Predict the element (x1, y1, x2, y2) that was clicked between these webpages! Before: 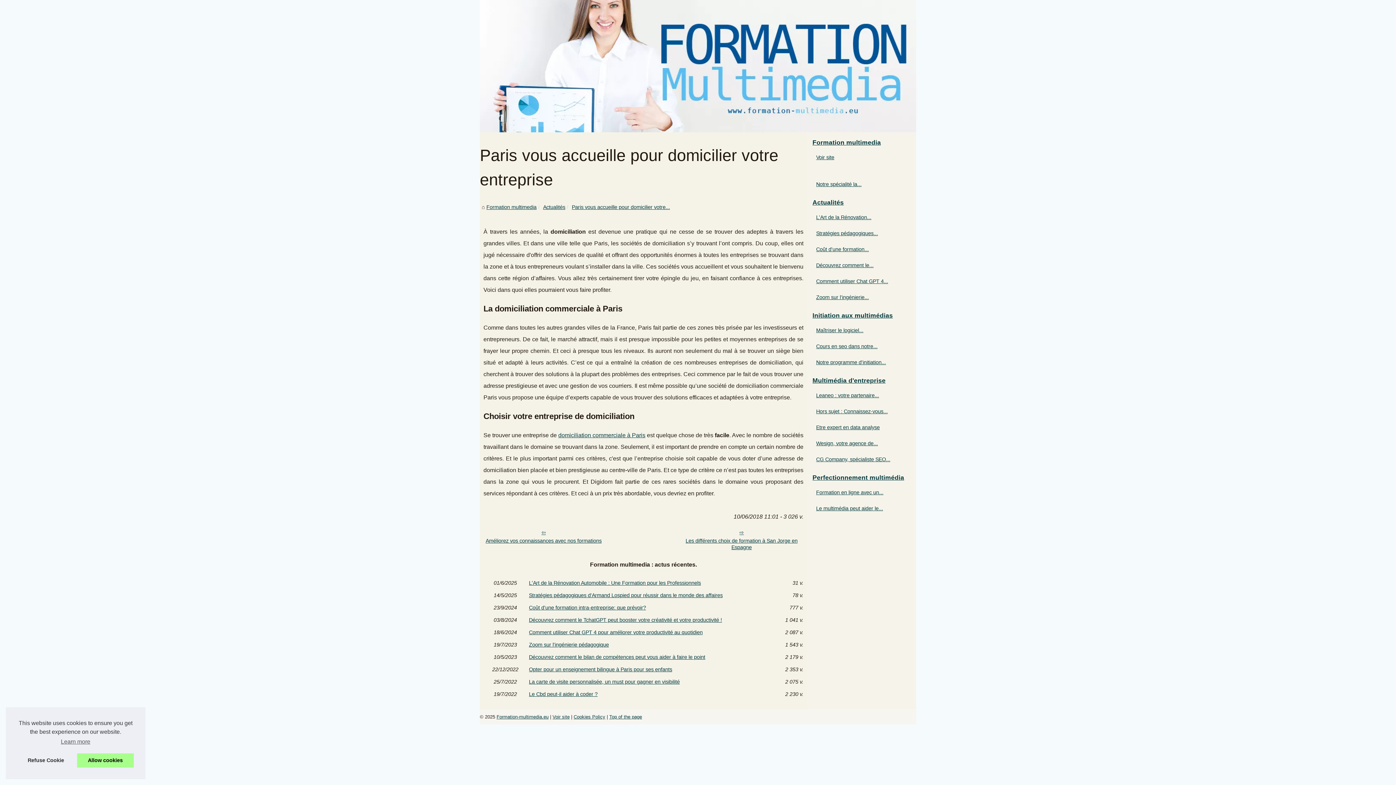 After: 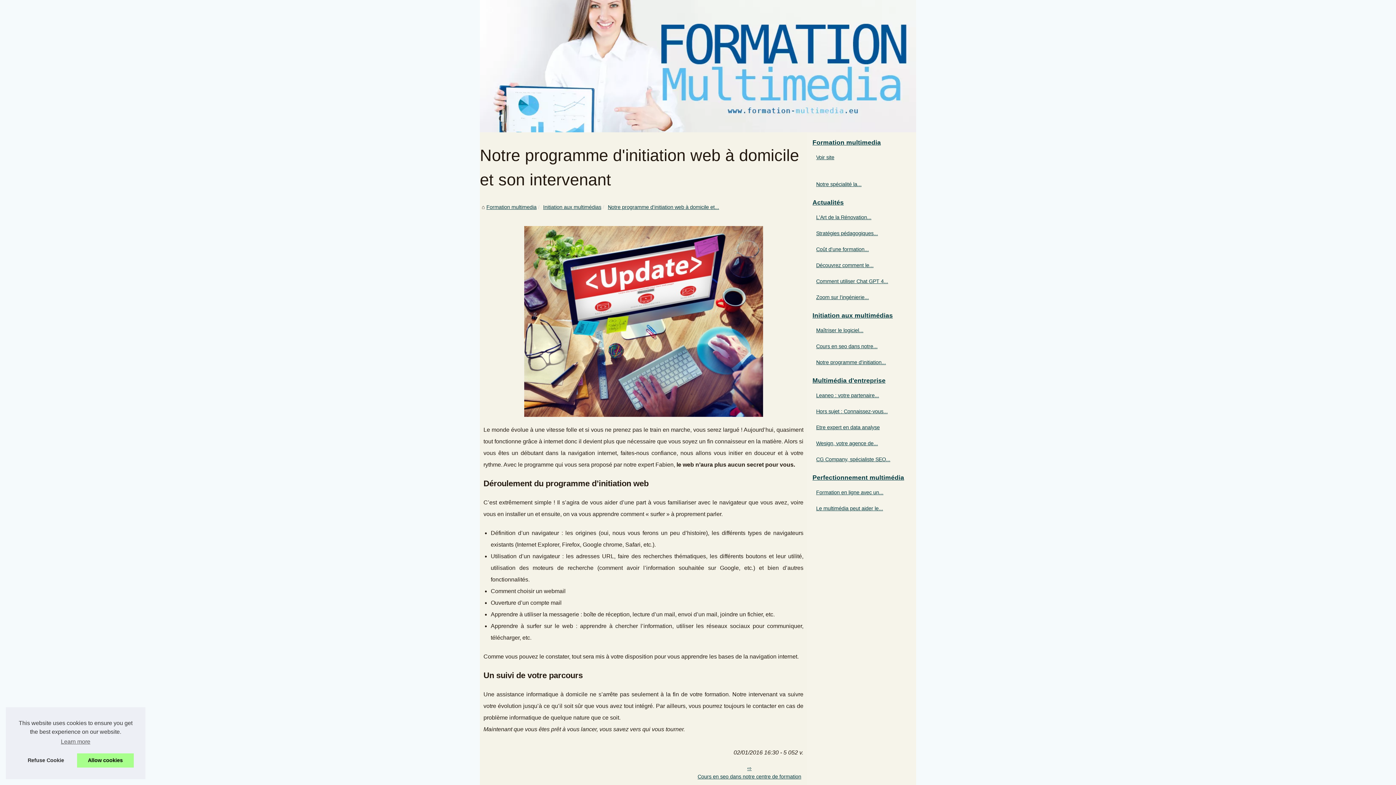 Action: label: Notre programme d'initiation... bbox: (814, 358, 901, 367)